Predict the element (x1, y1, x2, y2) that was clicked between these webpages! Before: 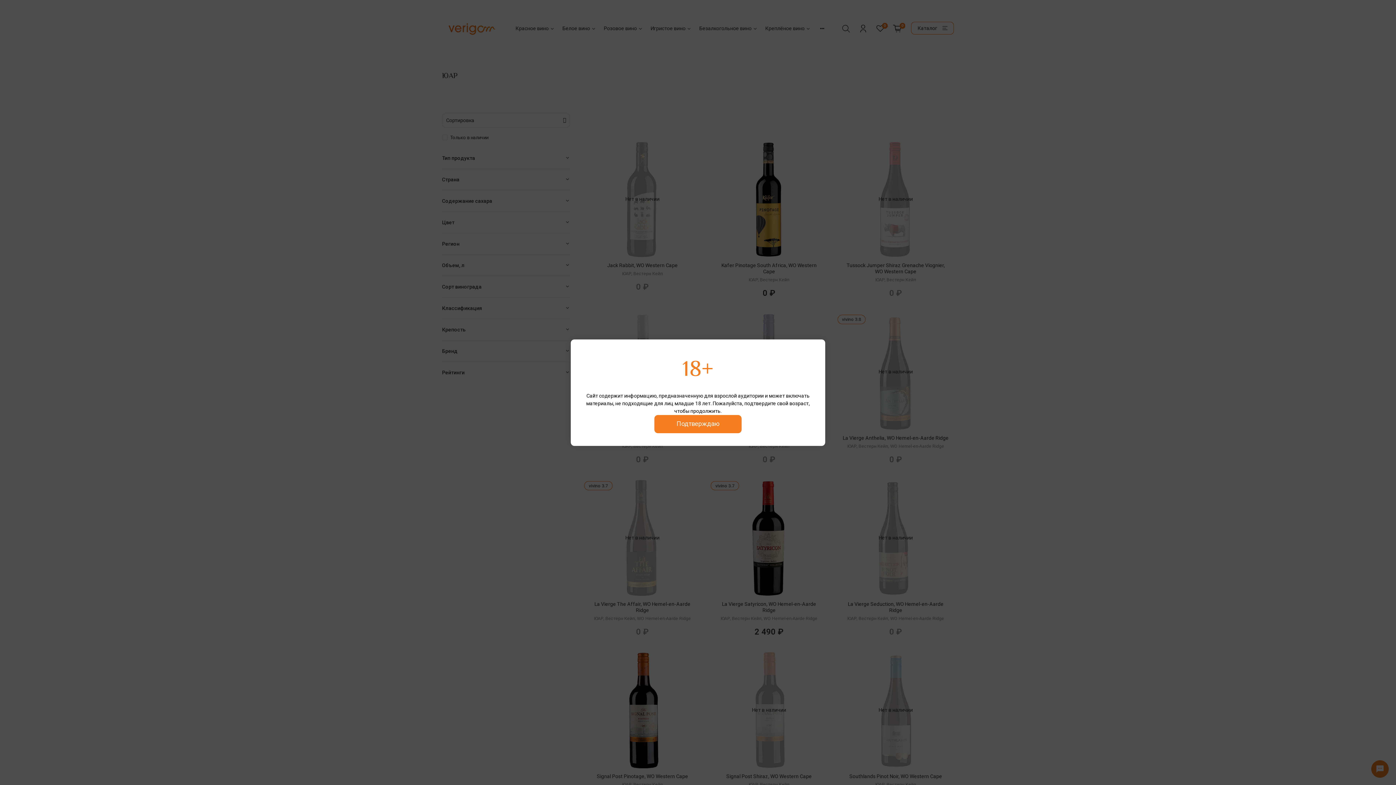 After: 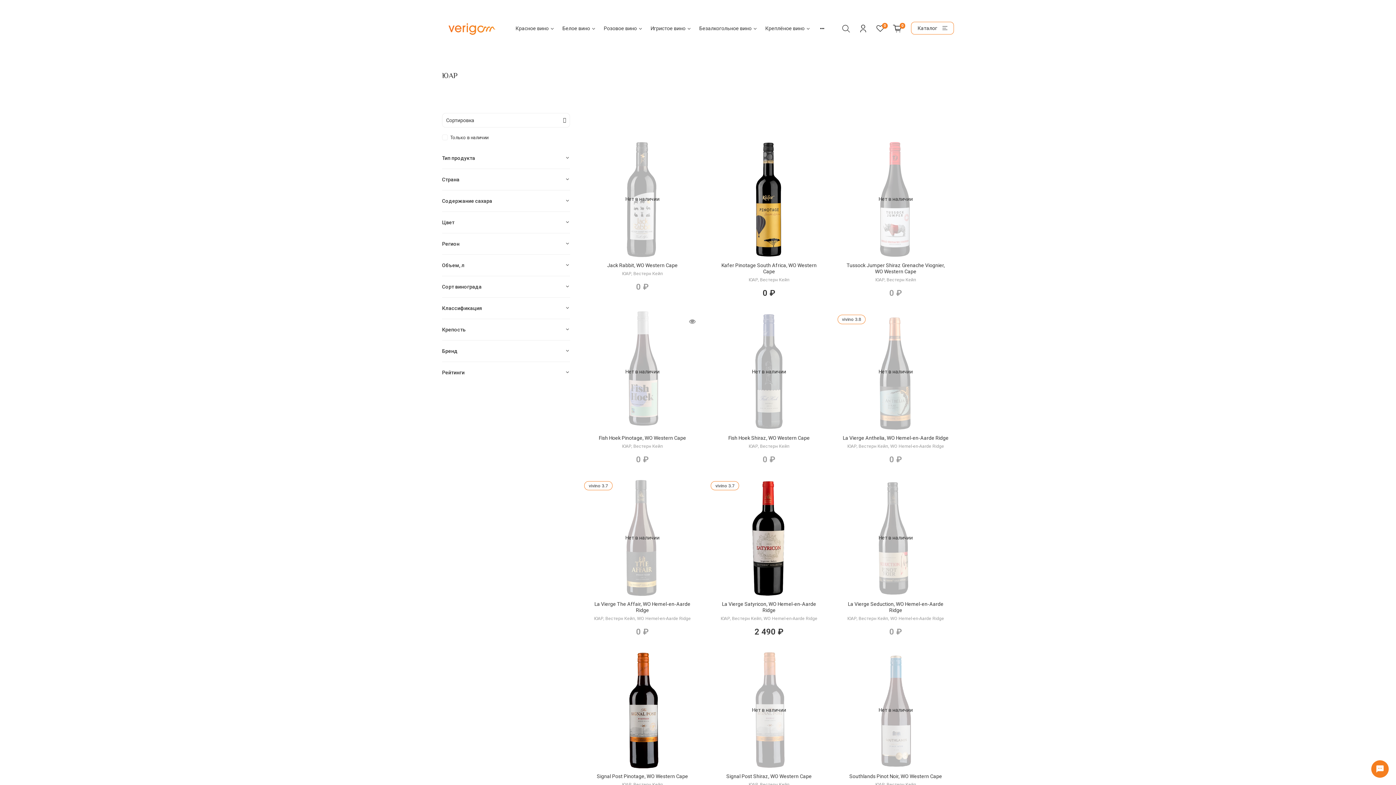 Action: label: Подтверждаю bbox: (654, 415, 741, 433)